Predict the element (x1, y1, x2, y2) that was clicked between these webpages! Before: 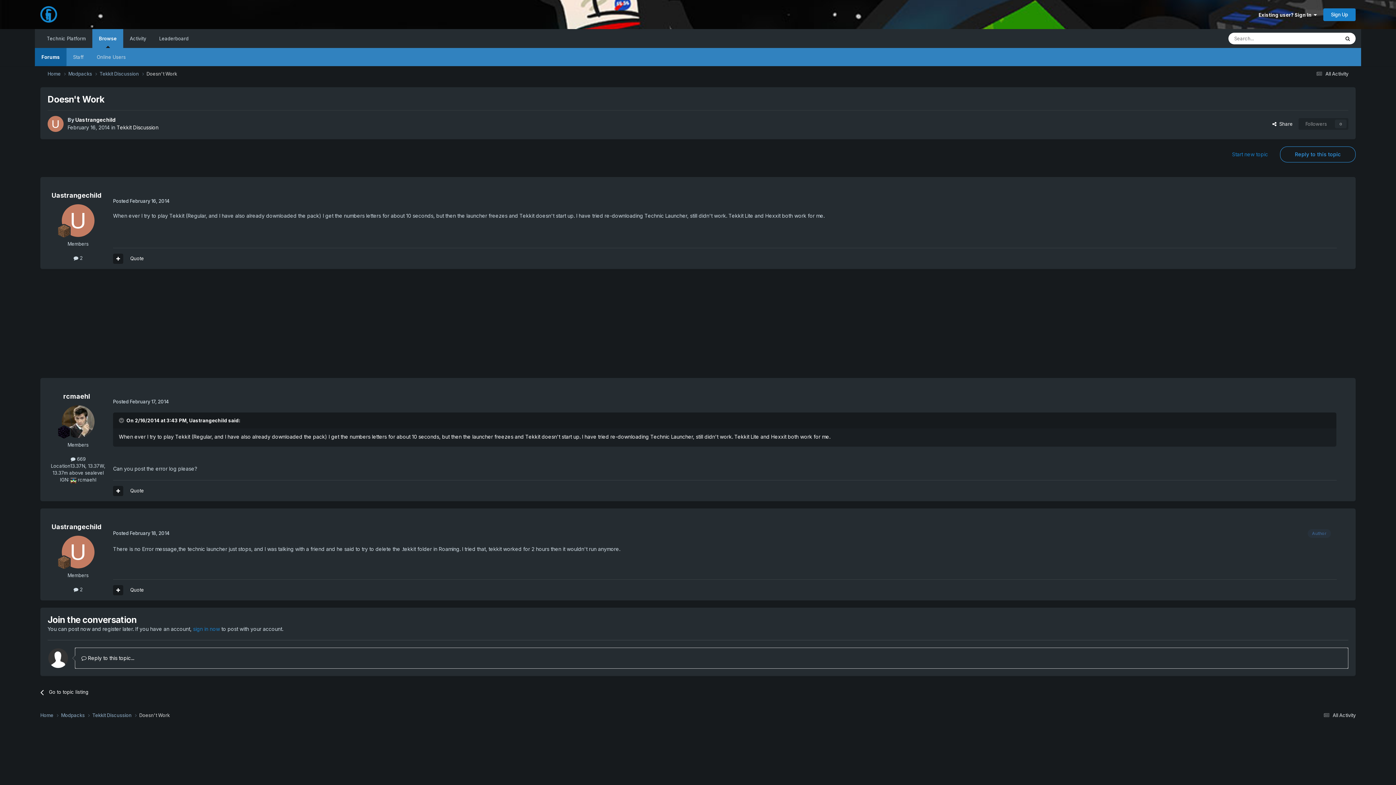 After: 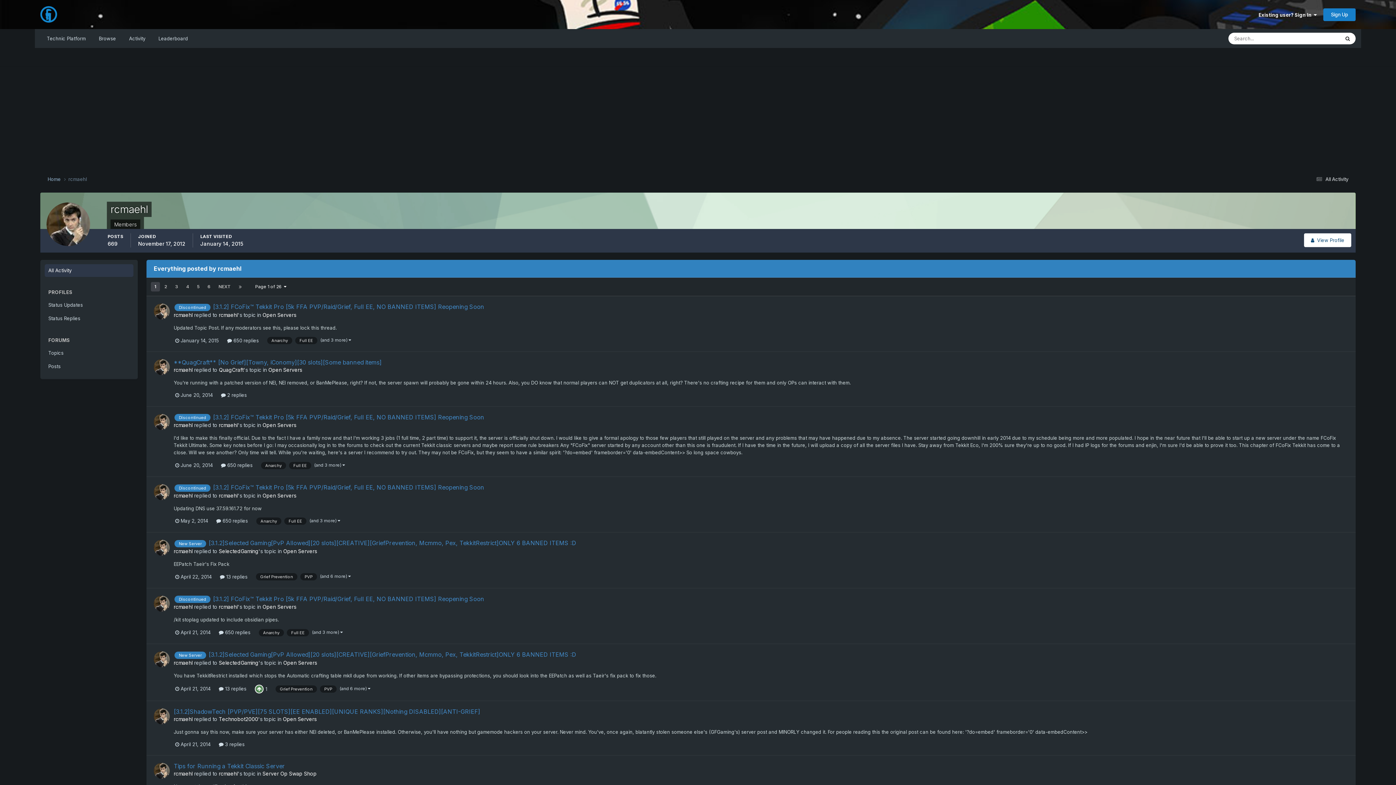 Action: bbox: (70, 456, 85, 462) label:  669